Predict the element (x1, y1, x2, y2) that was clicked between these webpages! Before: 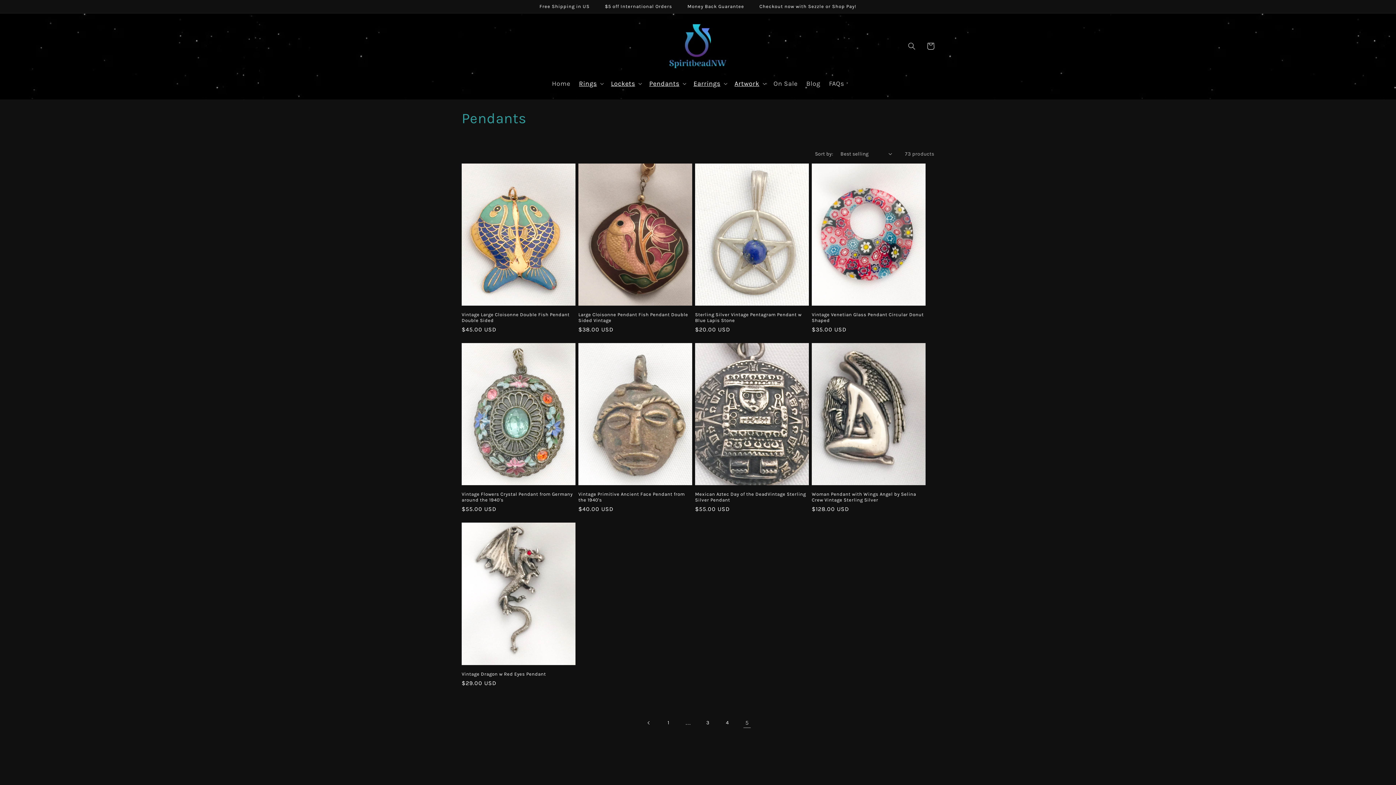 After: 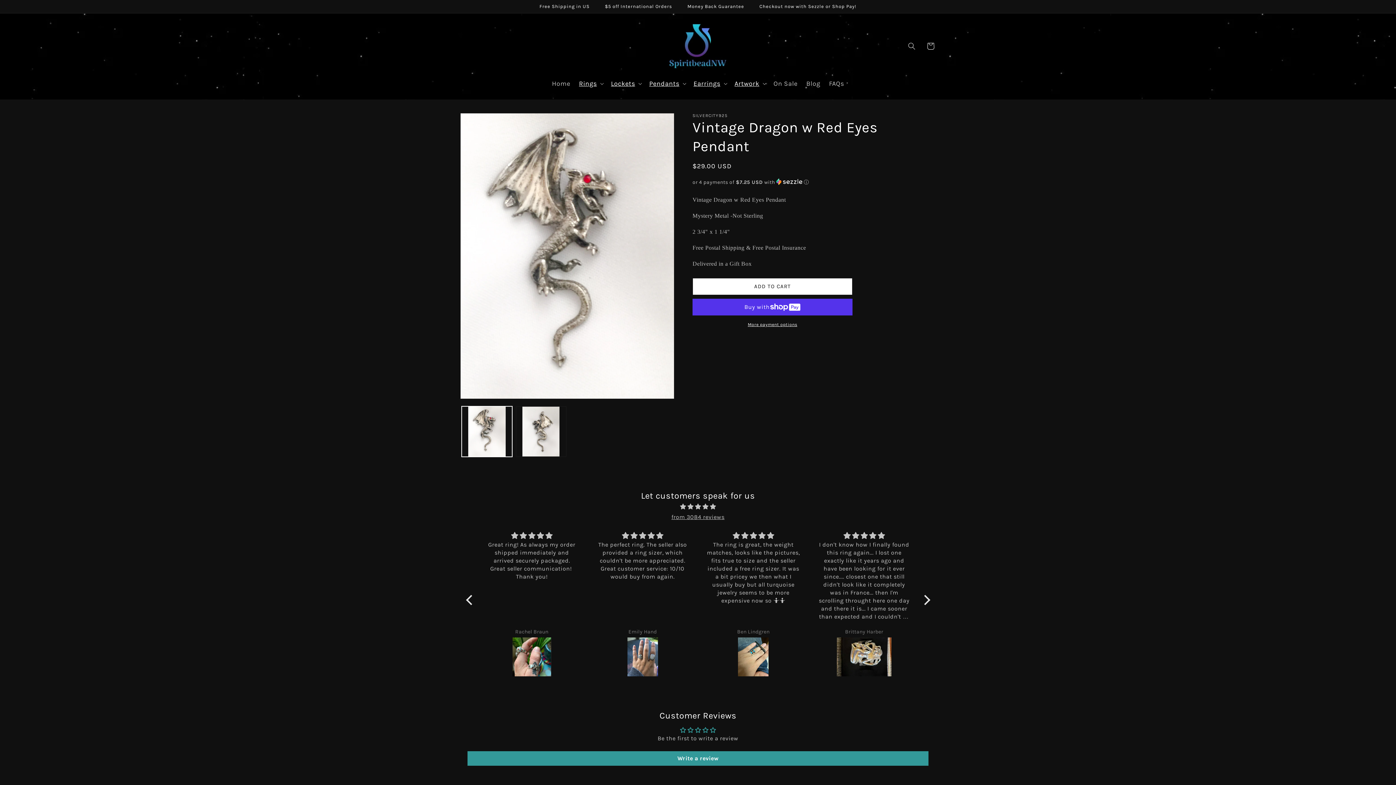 Action: bbox: (461, 671, 575, 677) label: Vintage Dragon w Red Eyes Pendant